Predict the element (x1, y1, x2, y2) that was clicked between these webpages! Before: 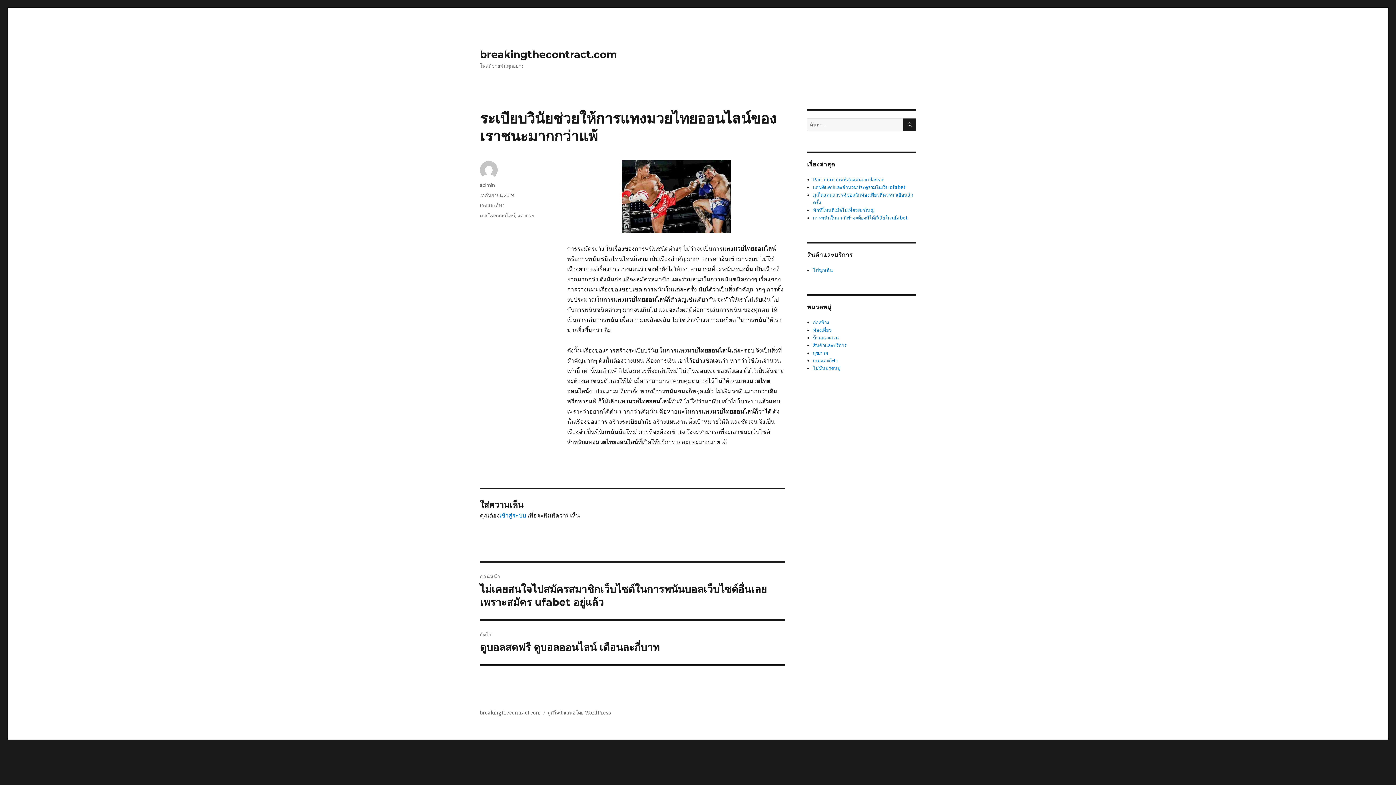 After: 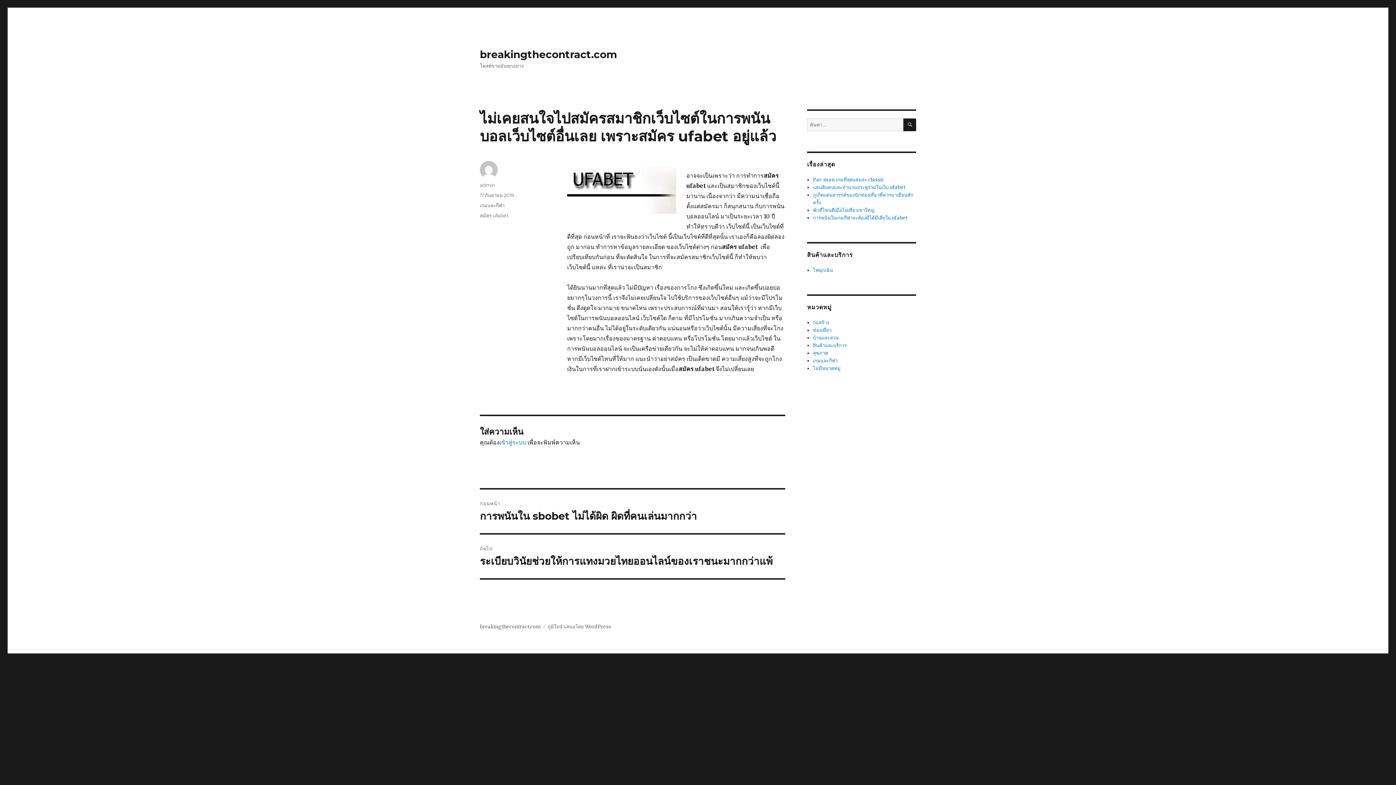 Action: label: ก่อนหน้า
เรื่องก่อนหน้า:
ไม่เคยสนใจไปสมัครสมาชิกเว็บไซต์ในการพนันบอลเว็บไซต์อื่นเลย เพราะสมัคร ufabet อยู่แล้ว bbox: (480, 563, 785, 619)